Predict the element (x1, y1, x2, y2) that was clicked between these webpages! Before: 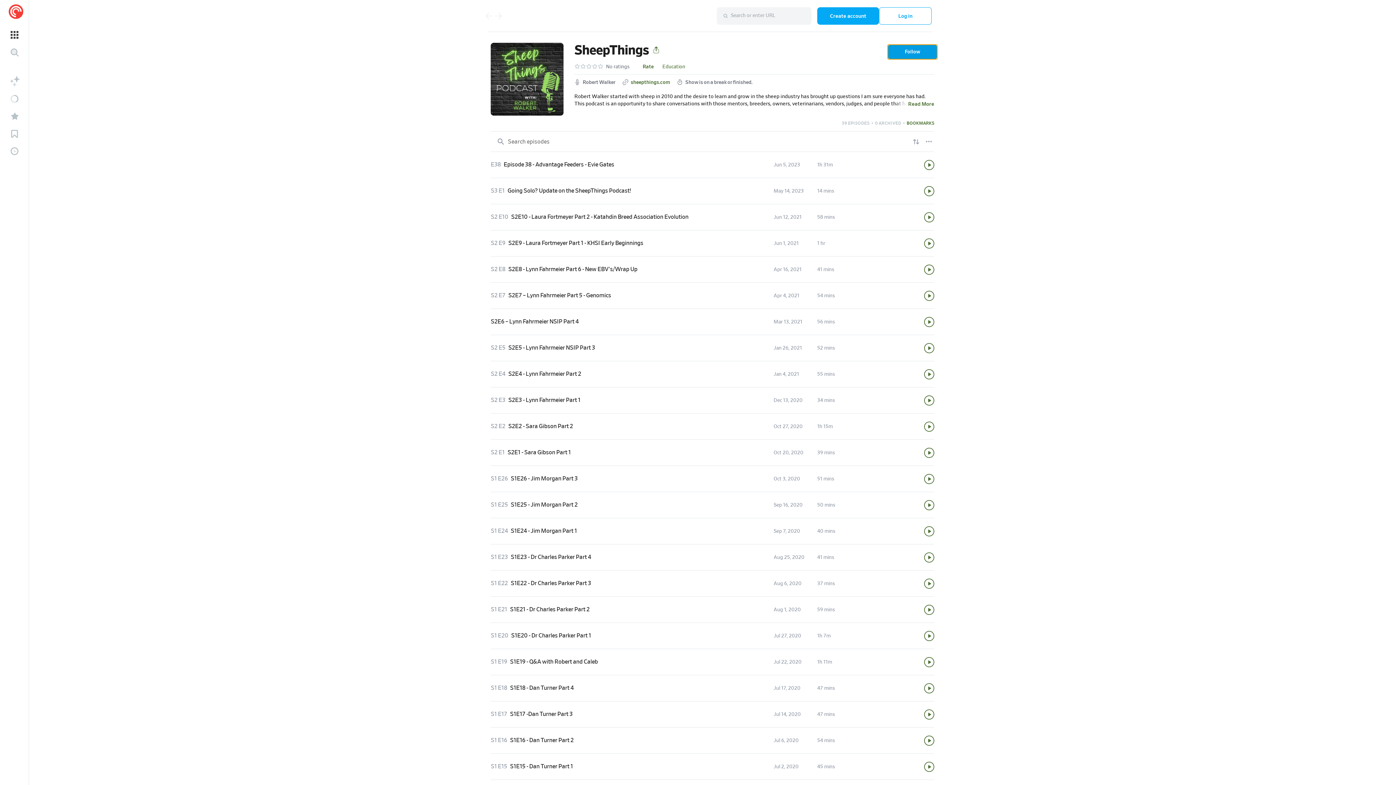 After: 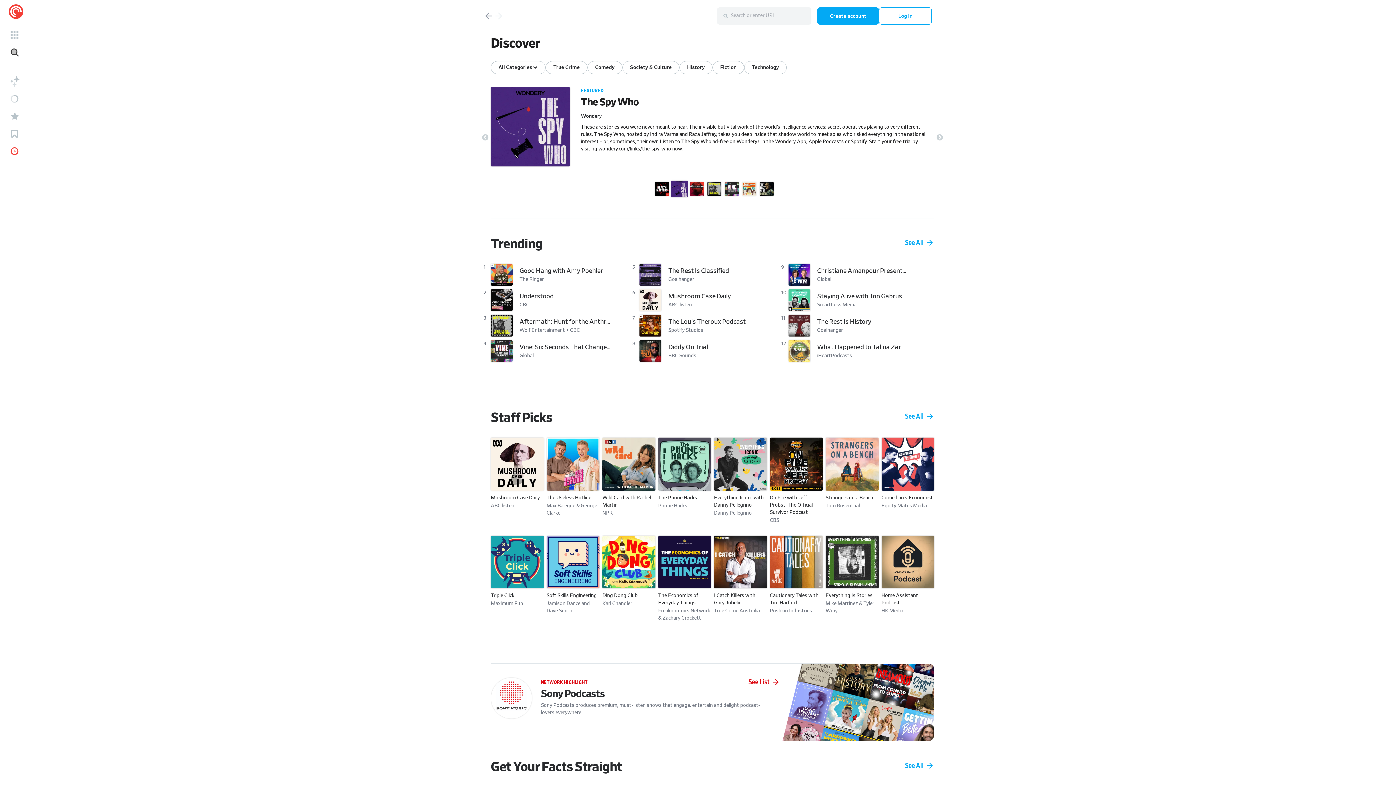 Action: label: History bbox: (1, 142, 27, 160)